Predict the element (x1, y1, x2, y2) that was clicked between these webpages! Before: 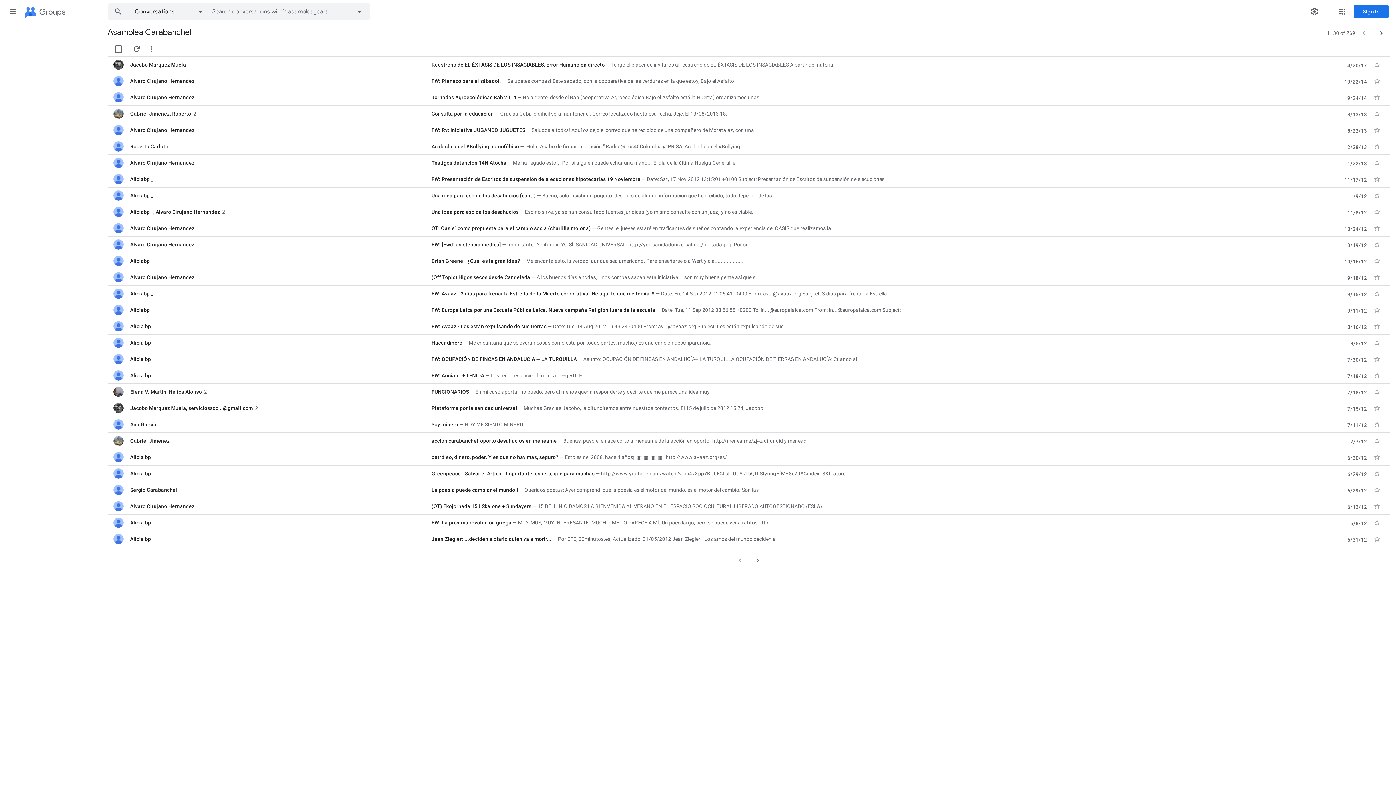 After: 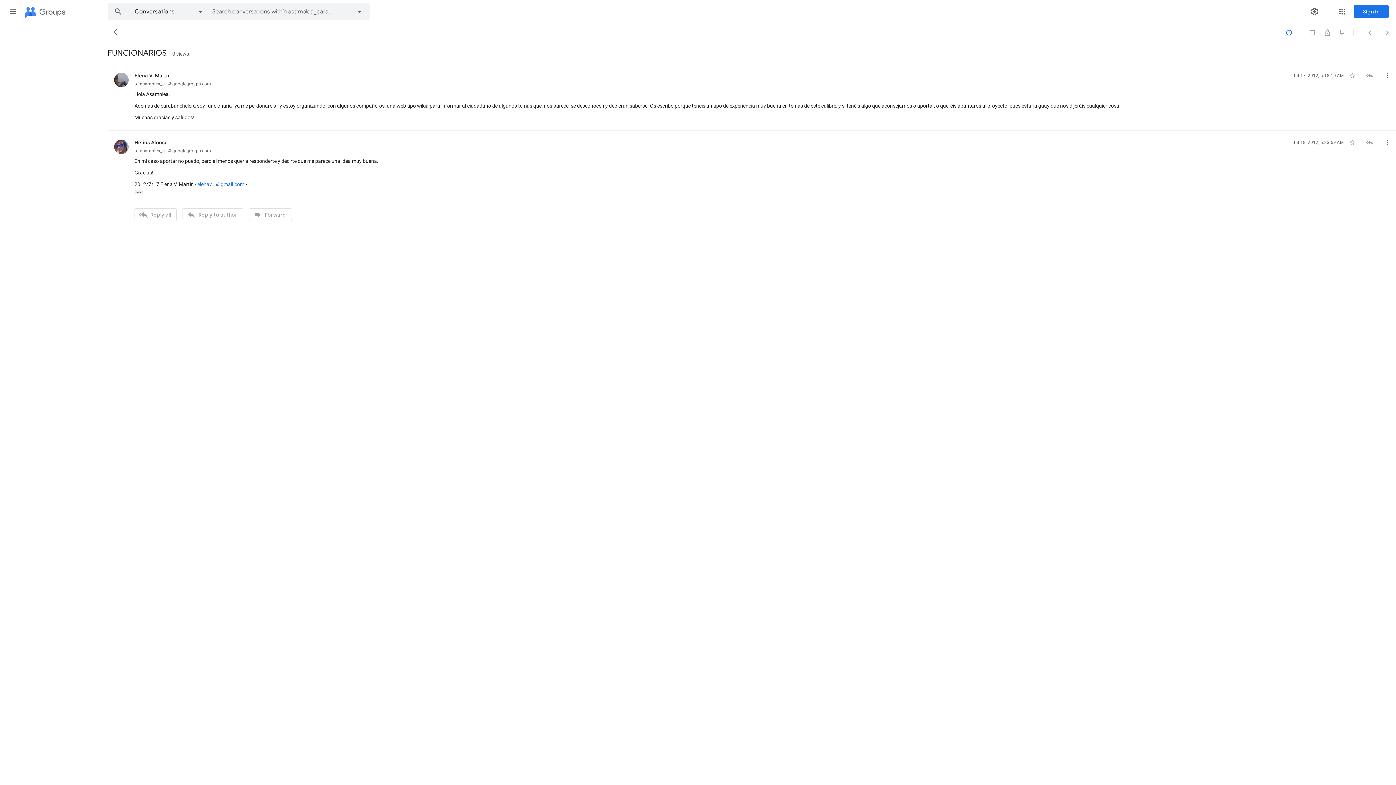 Action: bbox: (130, 388, 424, 395) label: Elena V. Martín
, 
Helios Alonso
2